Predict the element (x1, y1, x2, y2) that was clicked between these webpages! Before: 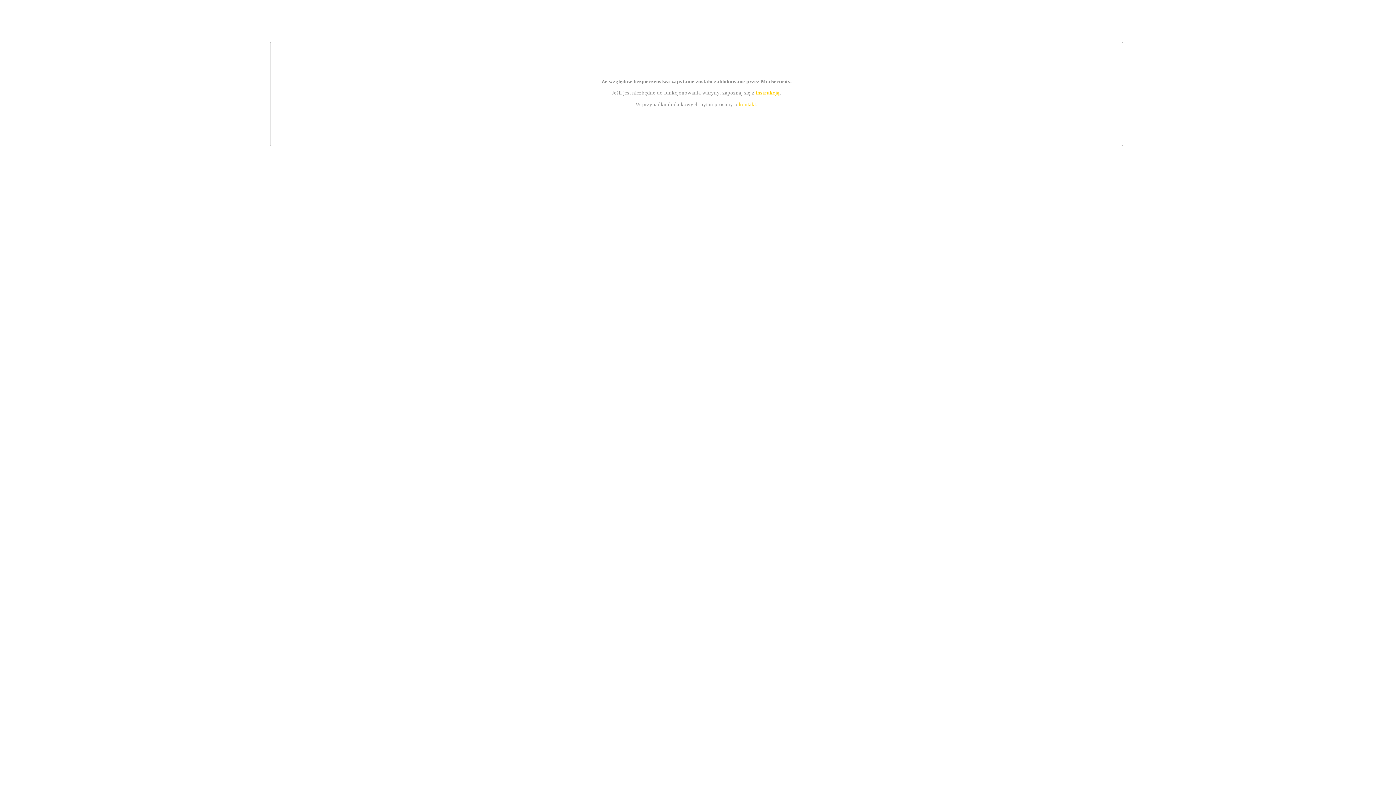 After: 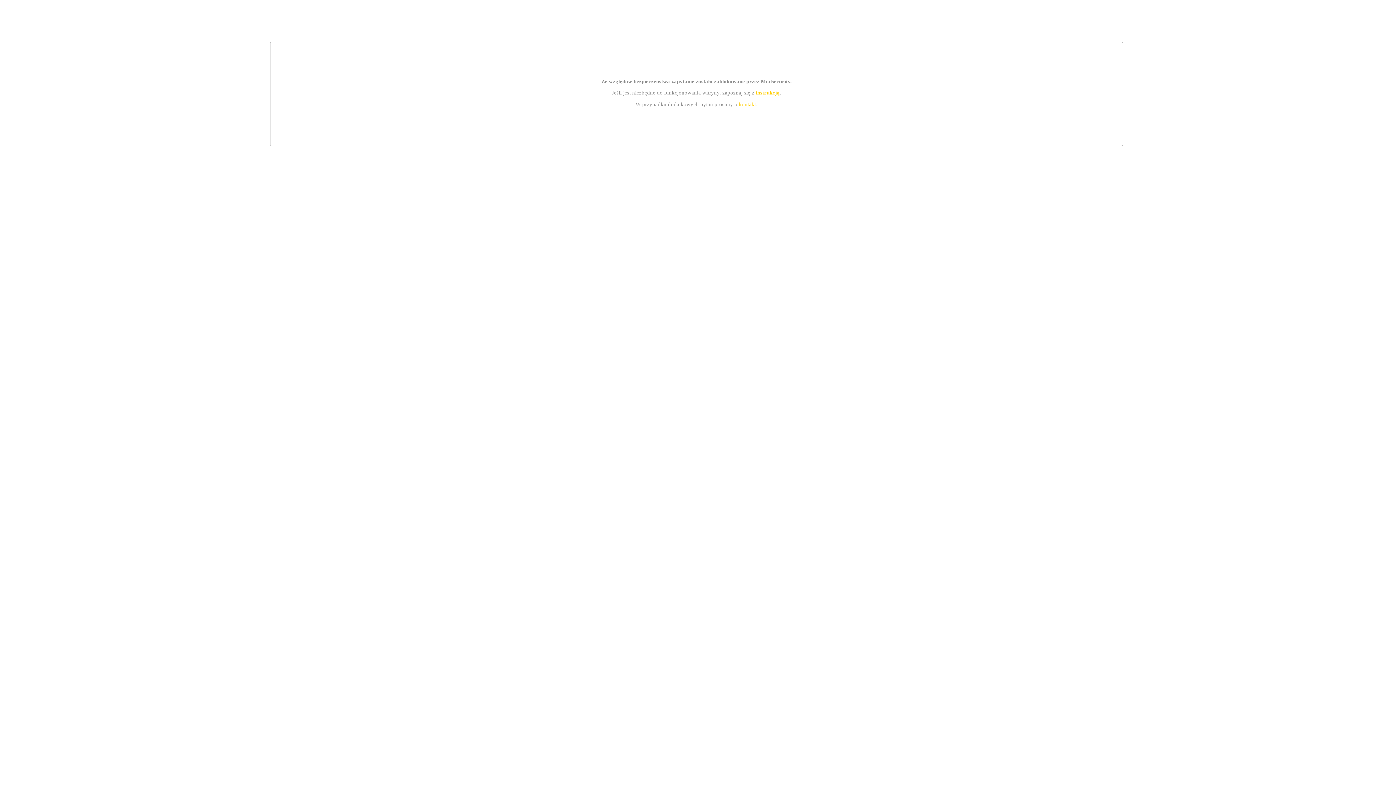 Action: label: kontakt bbox: (739, 101, 756, 107)